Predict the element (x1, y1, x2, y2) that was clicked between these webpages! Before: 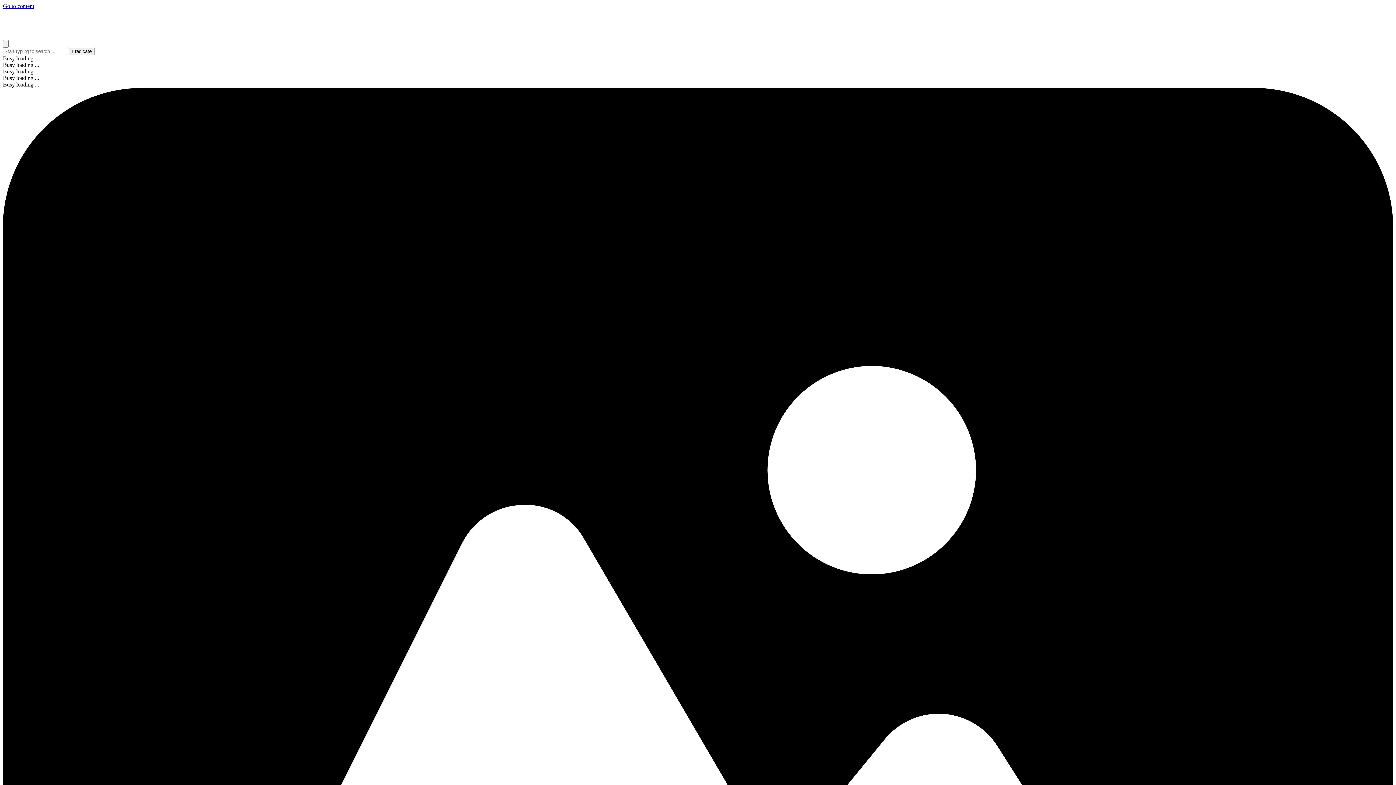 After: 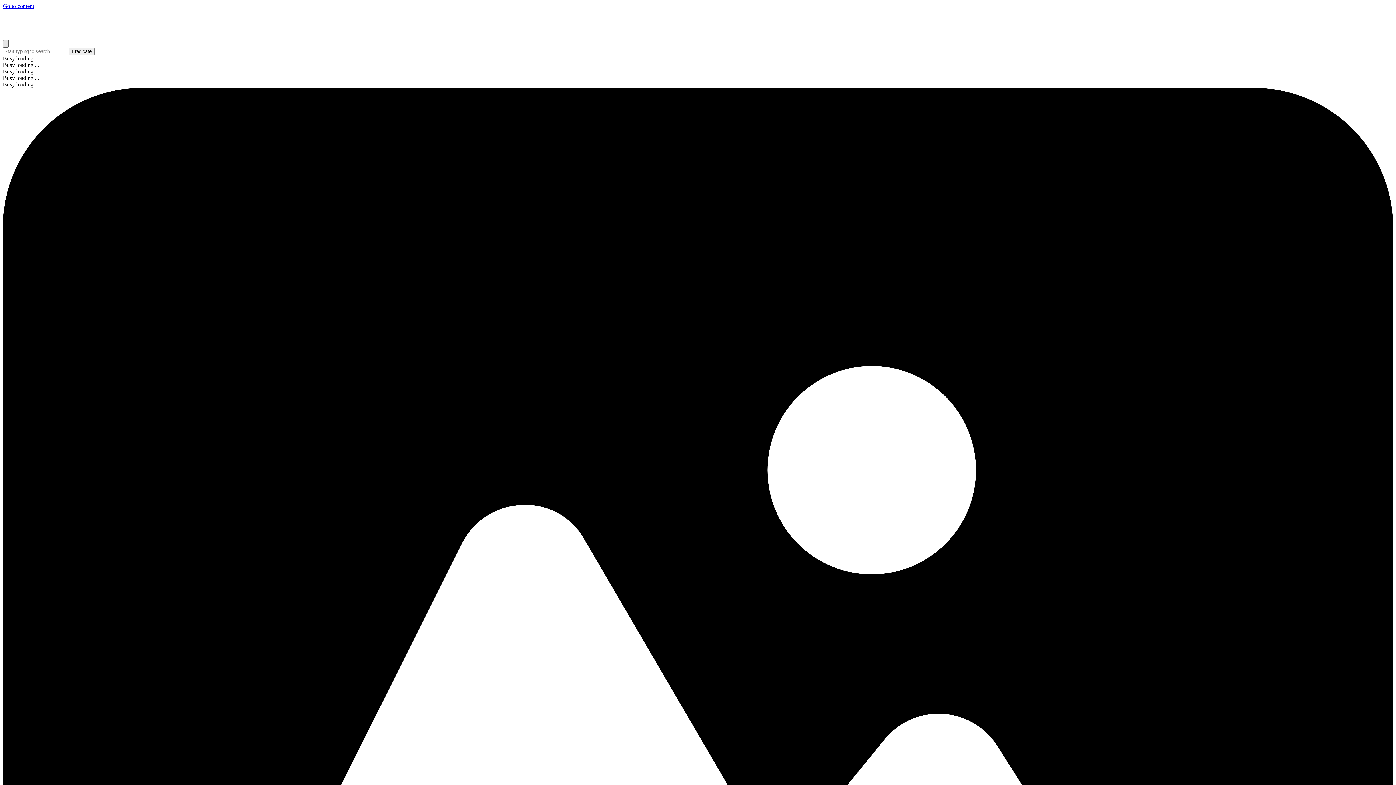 Action: label: Close bbox: (2, 40, 8, 47)